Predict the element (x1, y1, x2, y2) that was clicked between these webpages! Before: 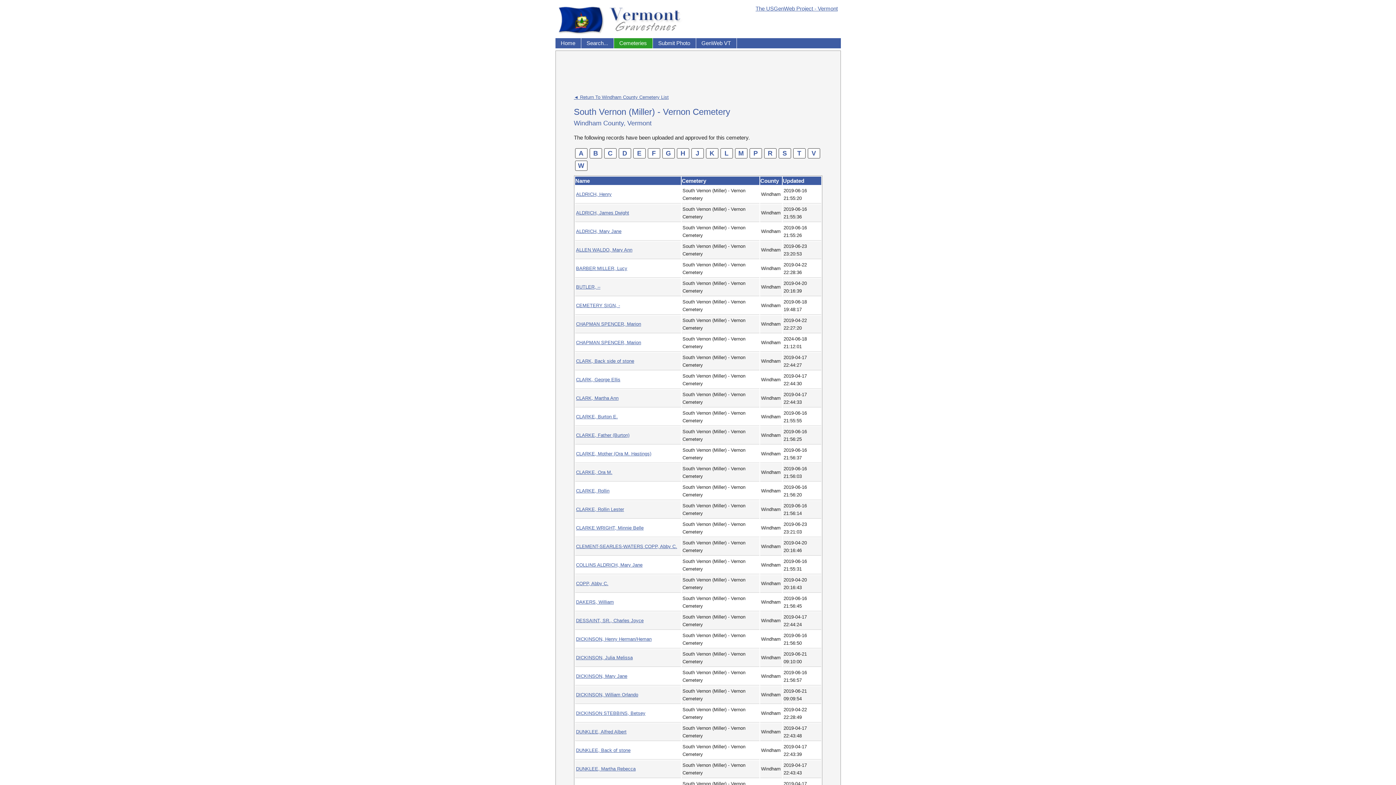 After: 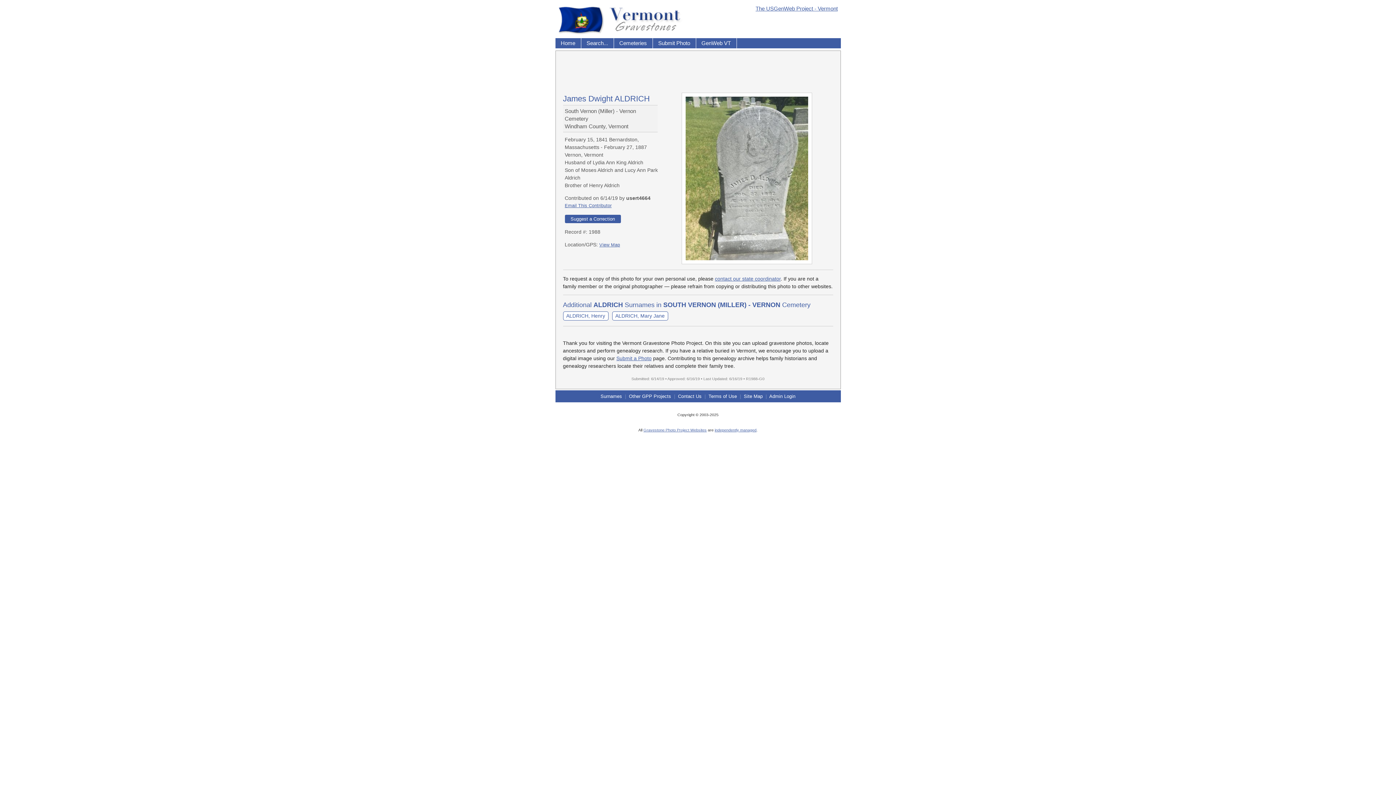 Action: bbox: (576, 210, 629, 215) label: ALDRICH, James Dwight